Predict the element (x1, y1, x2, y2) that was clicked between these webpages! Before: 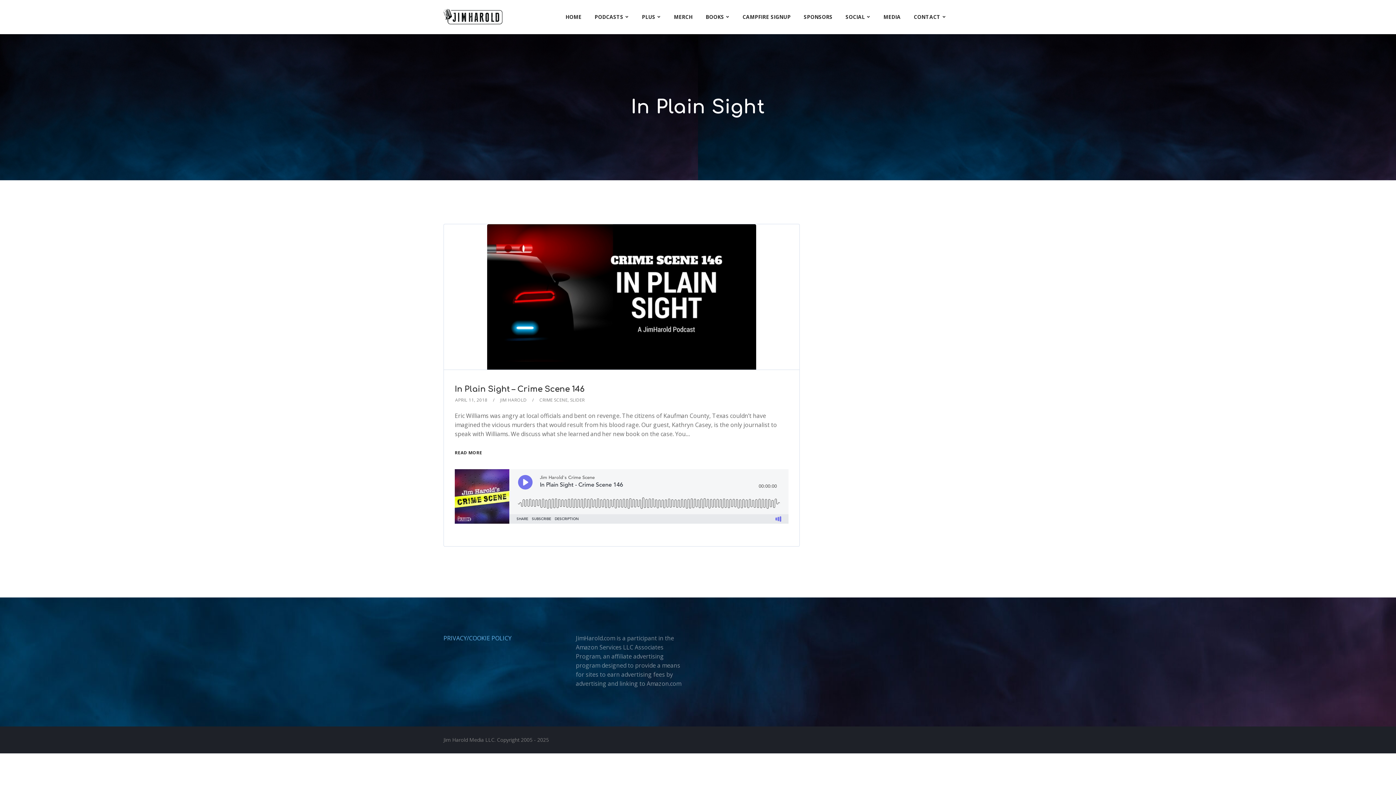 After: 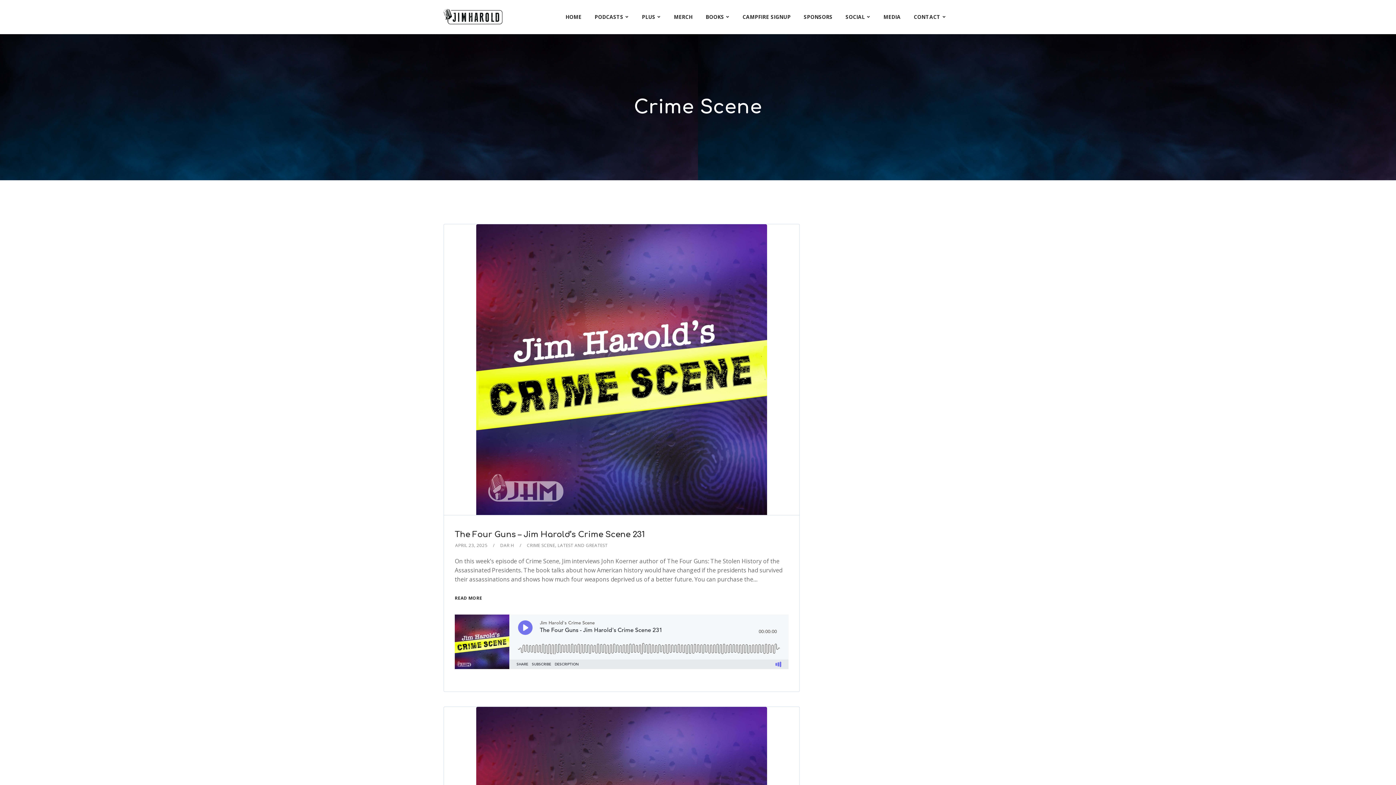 Action: bbox: (539, 397, 567, 403) label: CRIME SCENE